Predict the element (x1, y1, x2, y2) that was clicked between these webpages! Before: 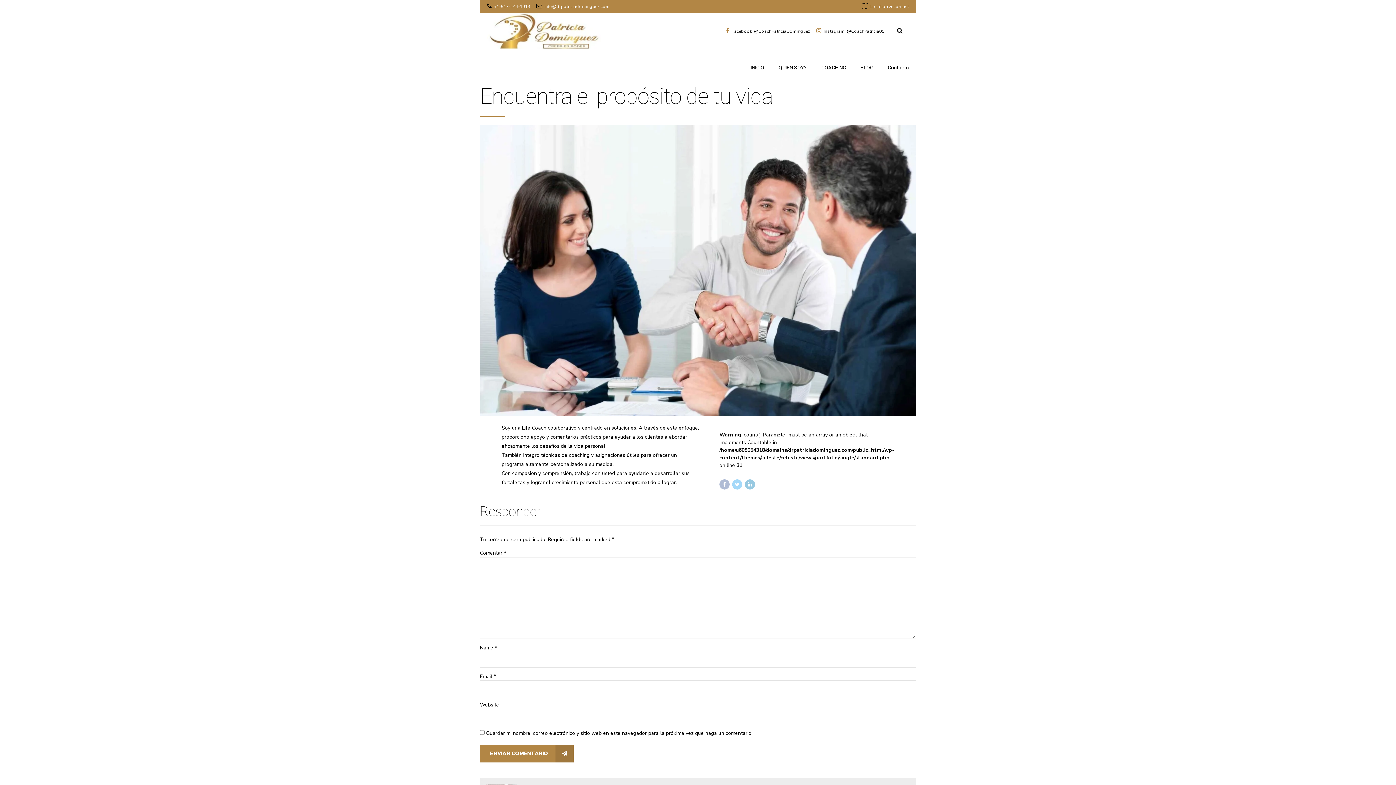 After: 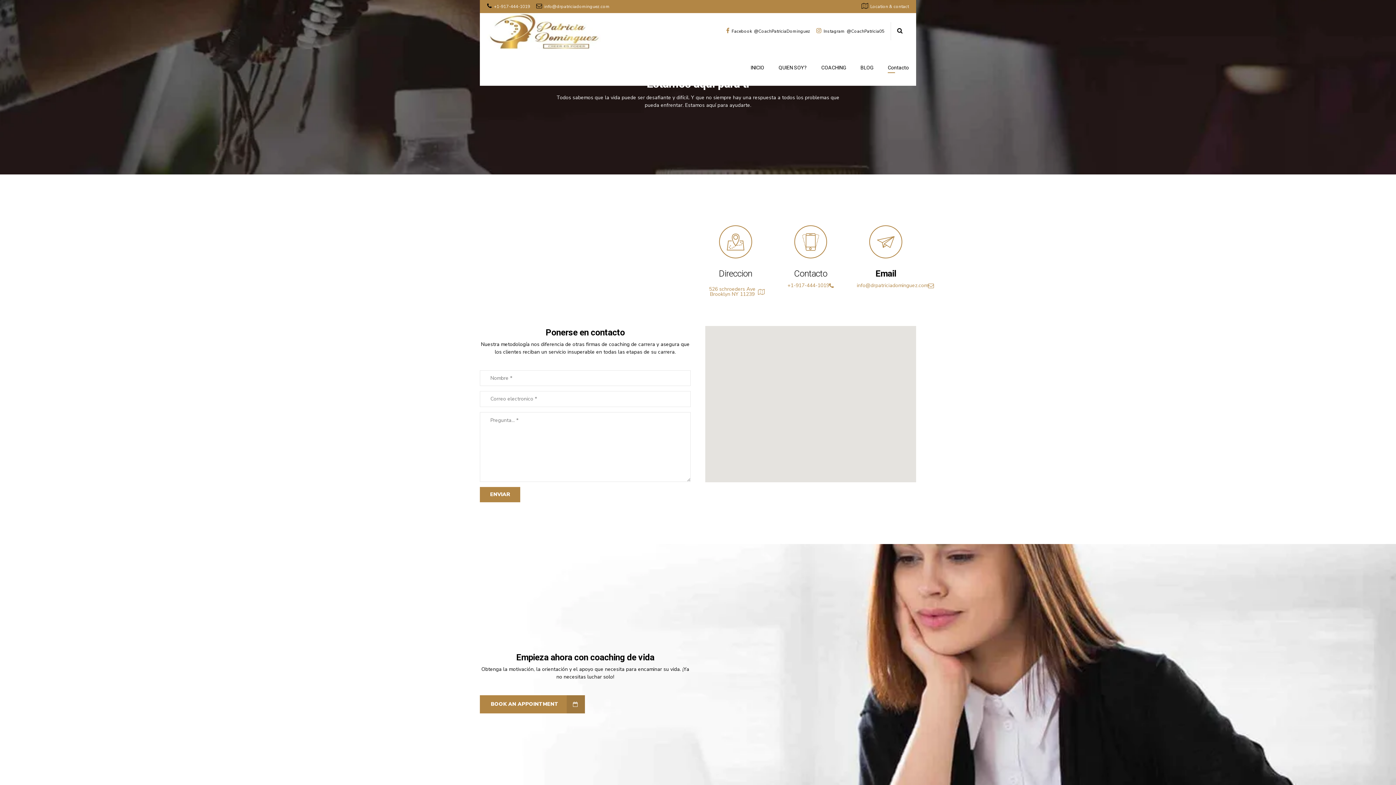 Action: bbox: (888, 49, 909, 85) label: Contacto